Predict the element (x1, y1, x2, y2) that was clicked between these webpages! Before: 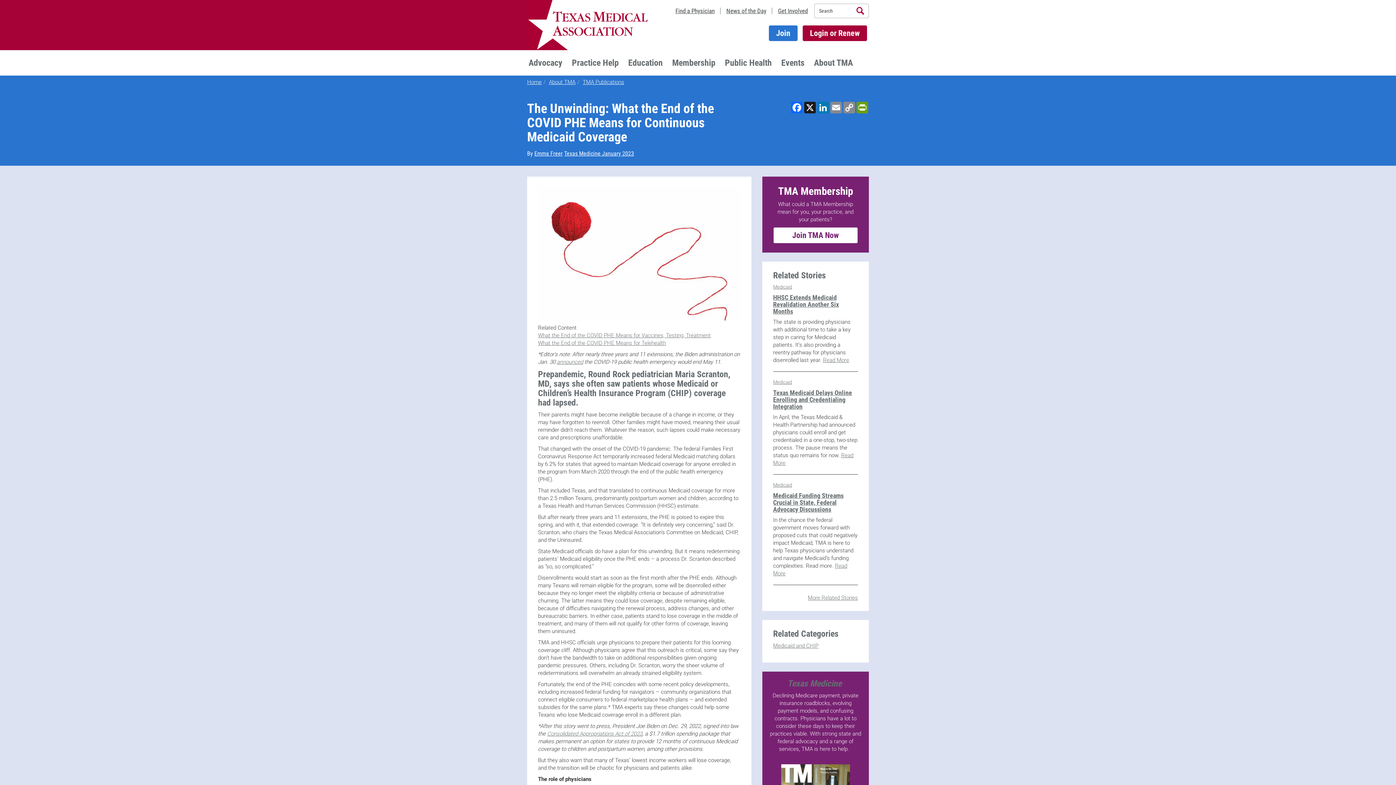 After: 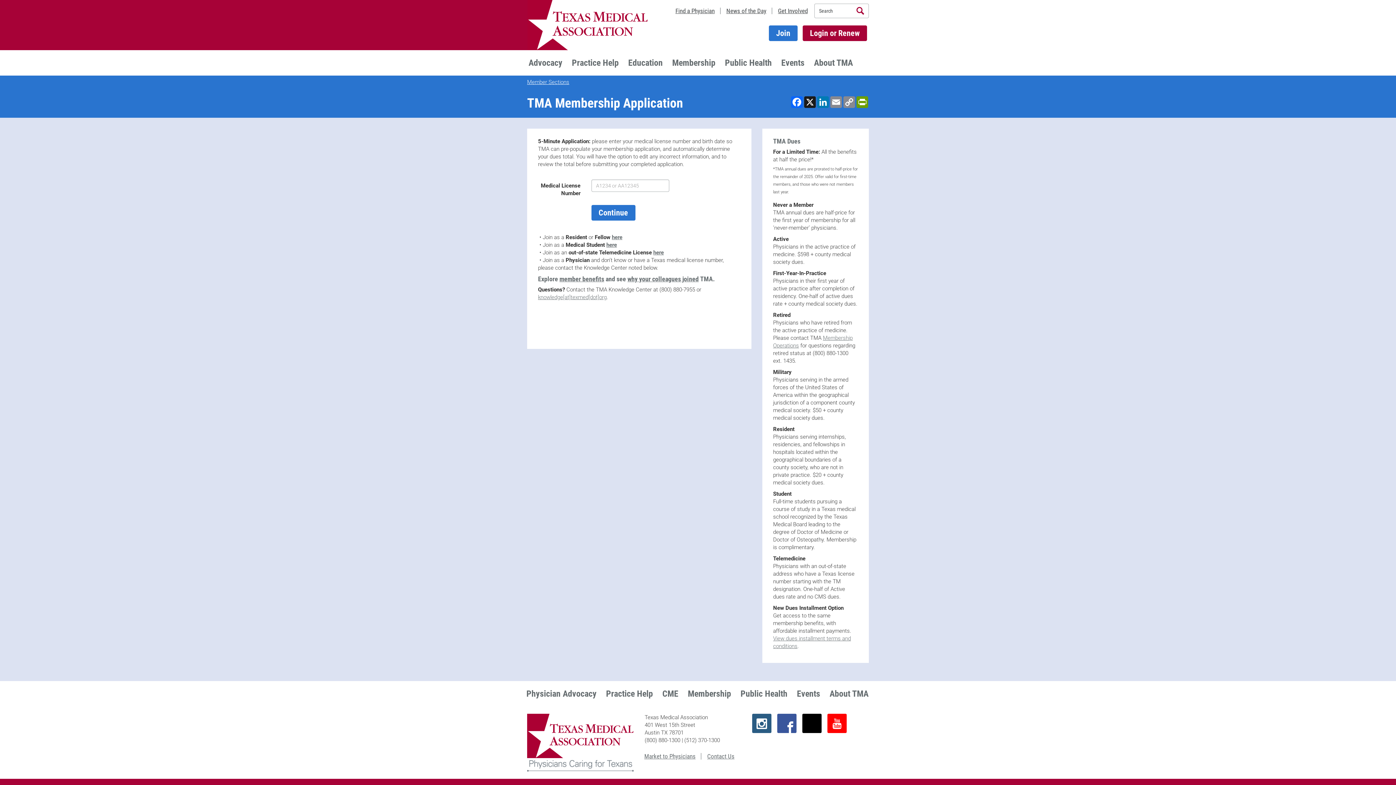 Action: bbox: (773, 227, 858, 243) label: Join TMA Now